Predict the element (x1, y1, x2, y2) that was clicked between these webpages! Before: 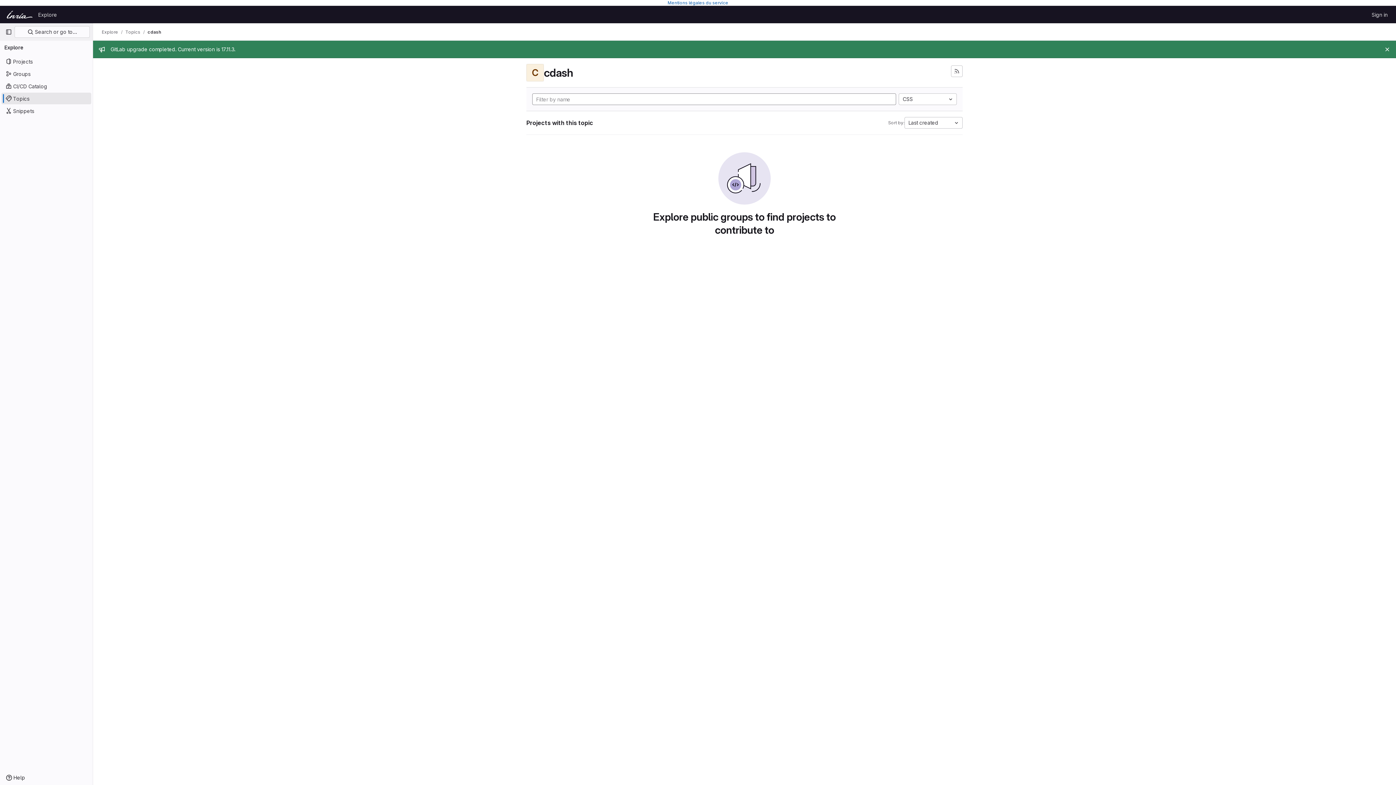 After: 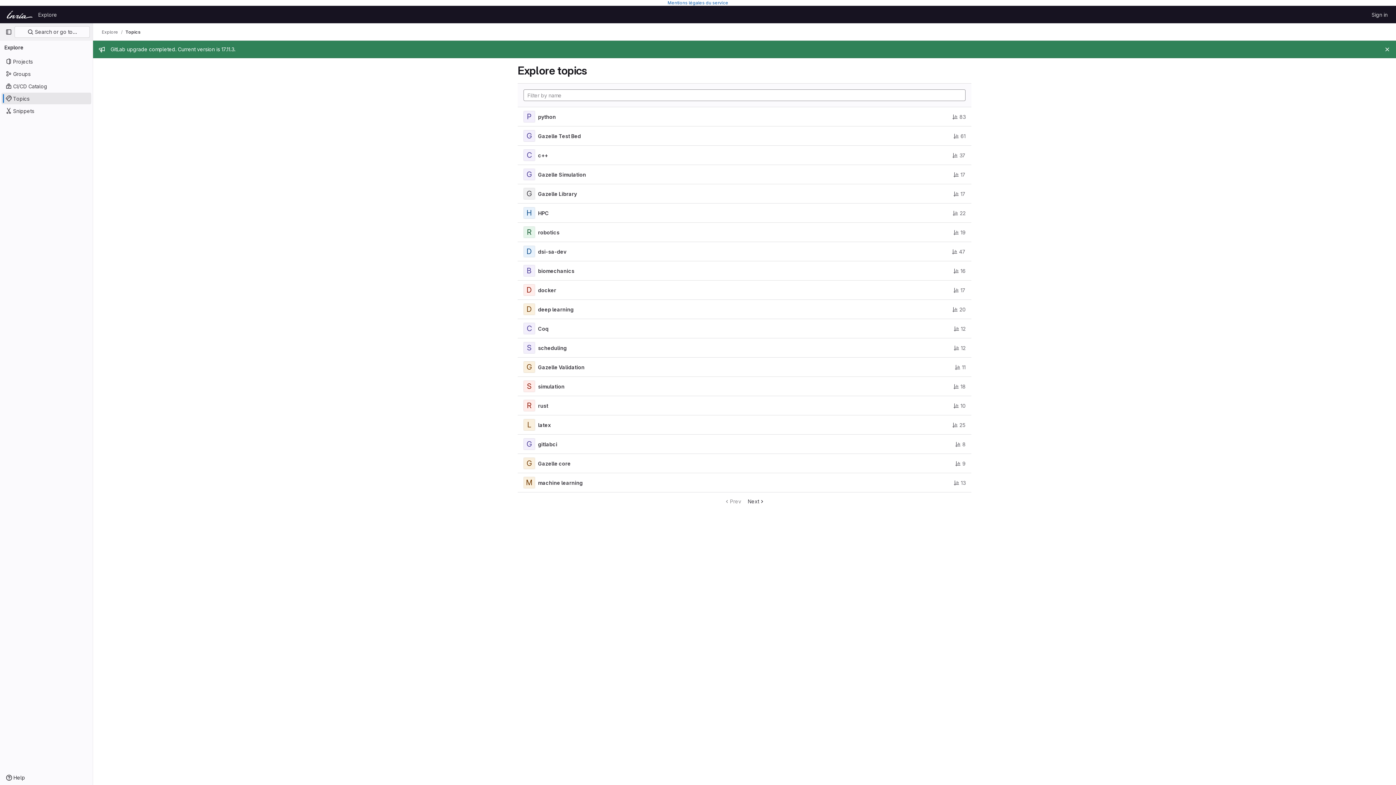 Action: label: Topics bbox: (1, 92, 91, 104)